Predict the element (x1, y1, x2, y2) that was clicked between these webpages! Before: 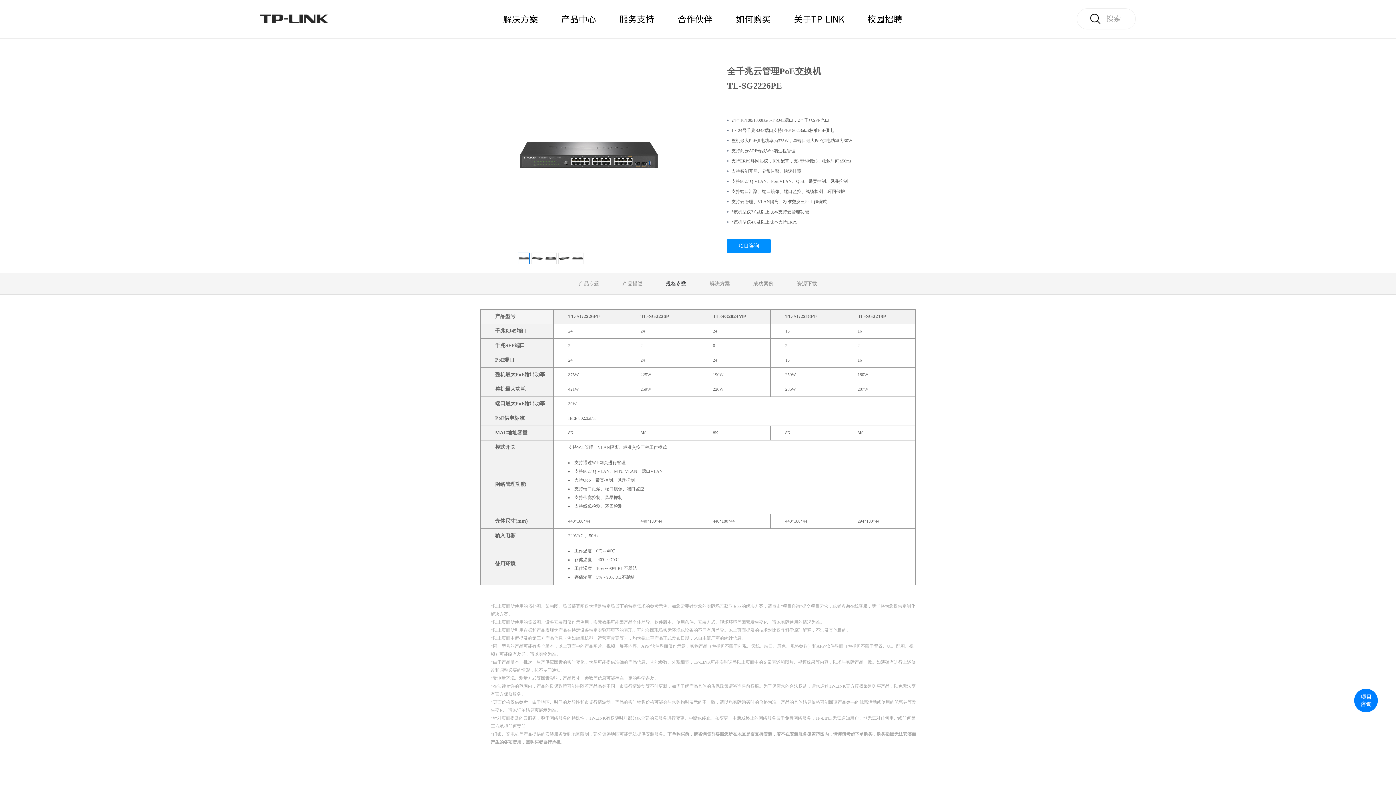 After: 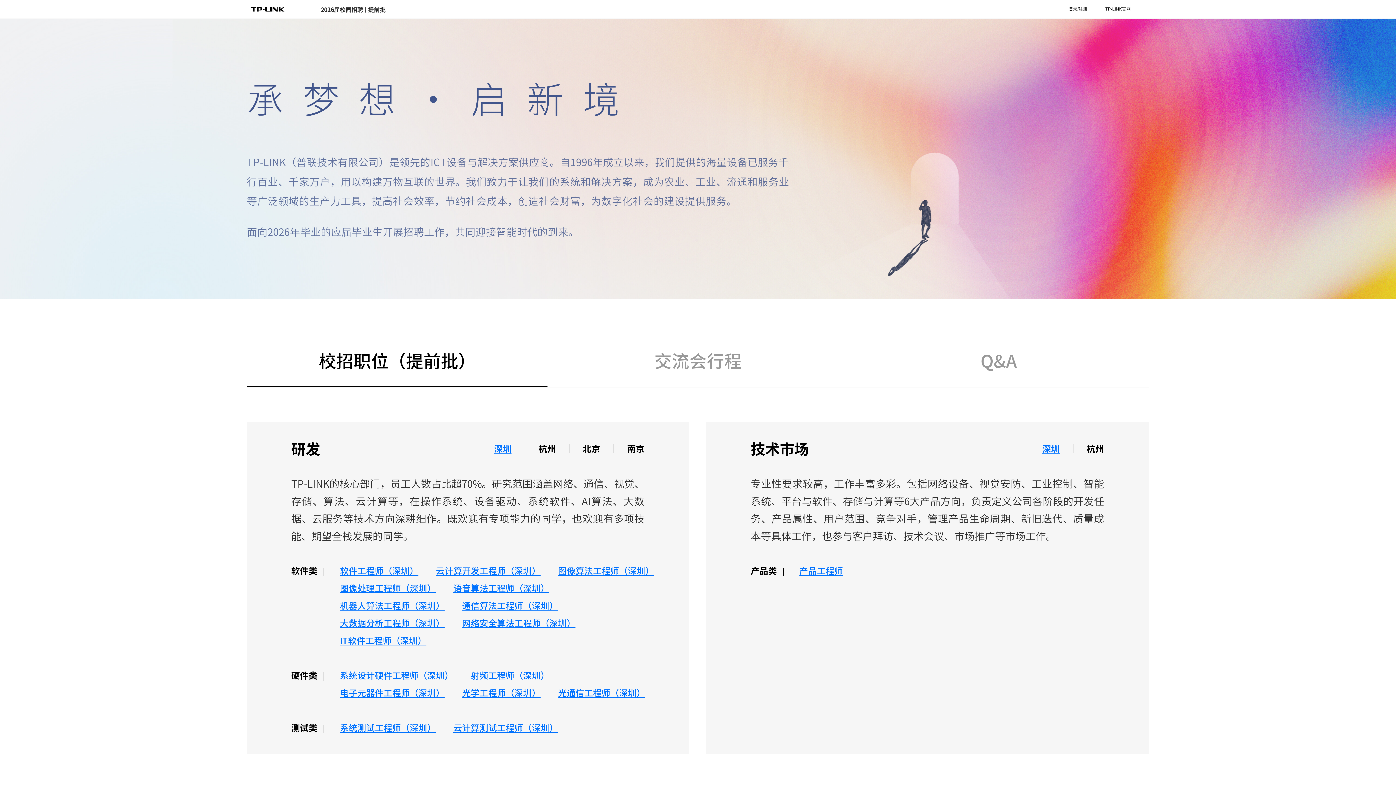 Action: label: 校园招聘 bbox: (867, 14, 902, 23)